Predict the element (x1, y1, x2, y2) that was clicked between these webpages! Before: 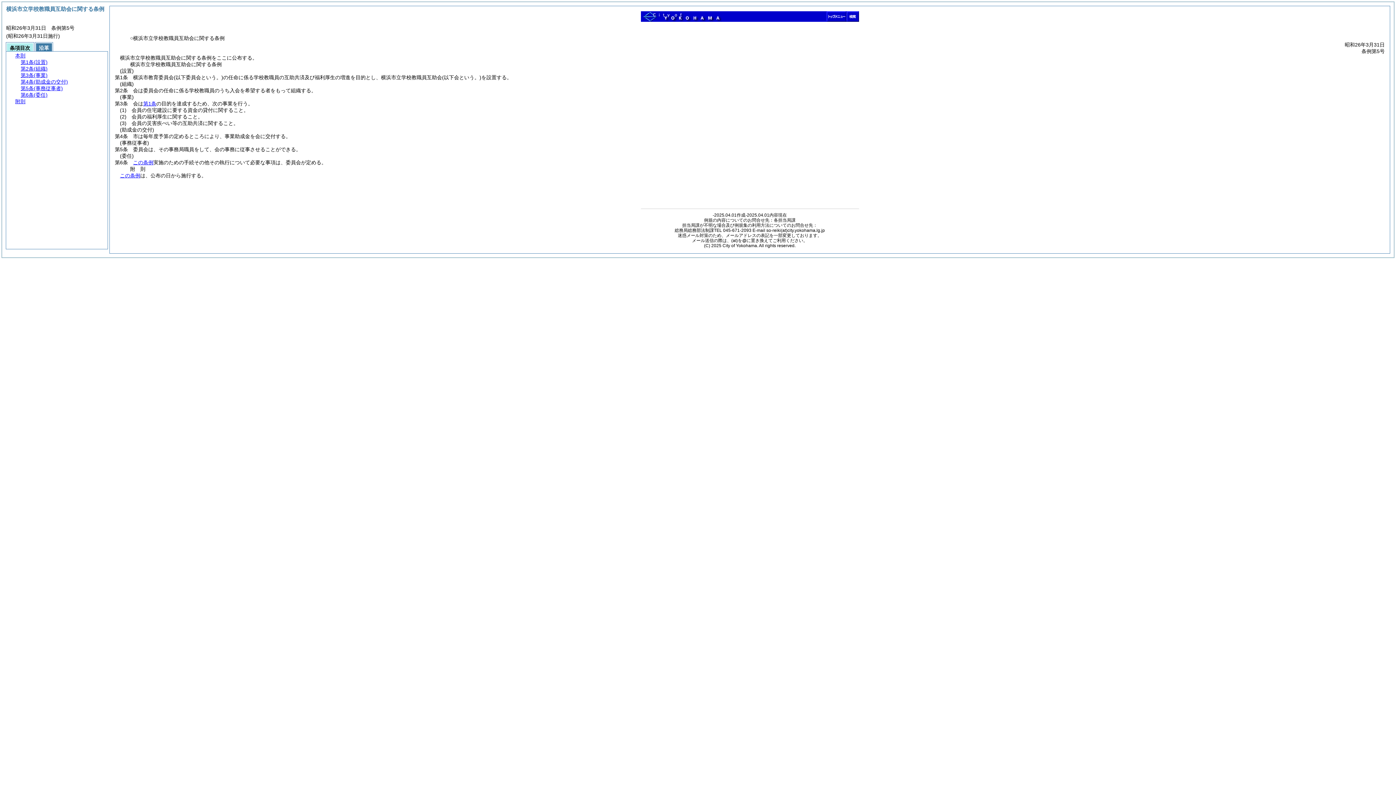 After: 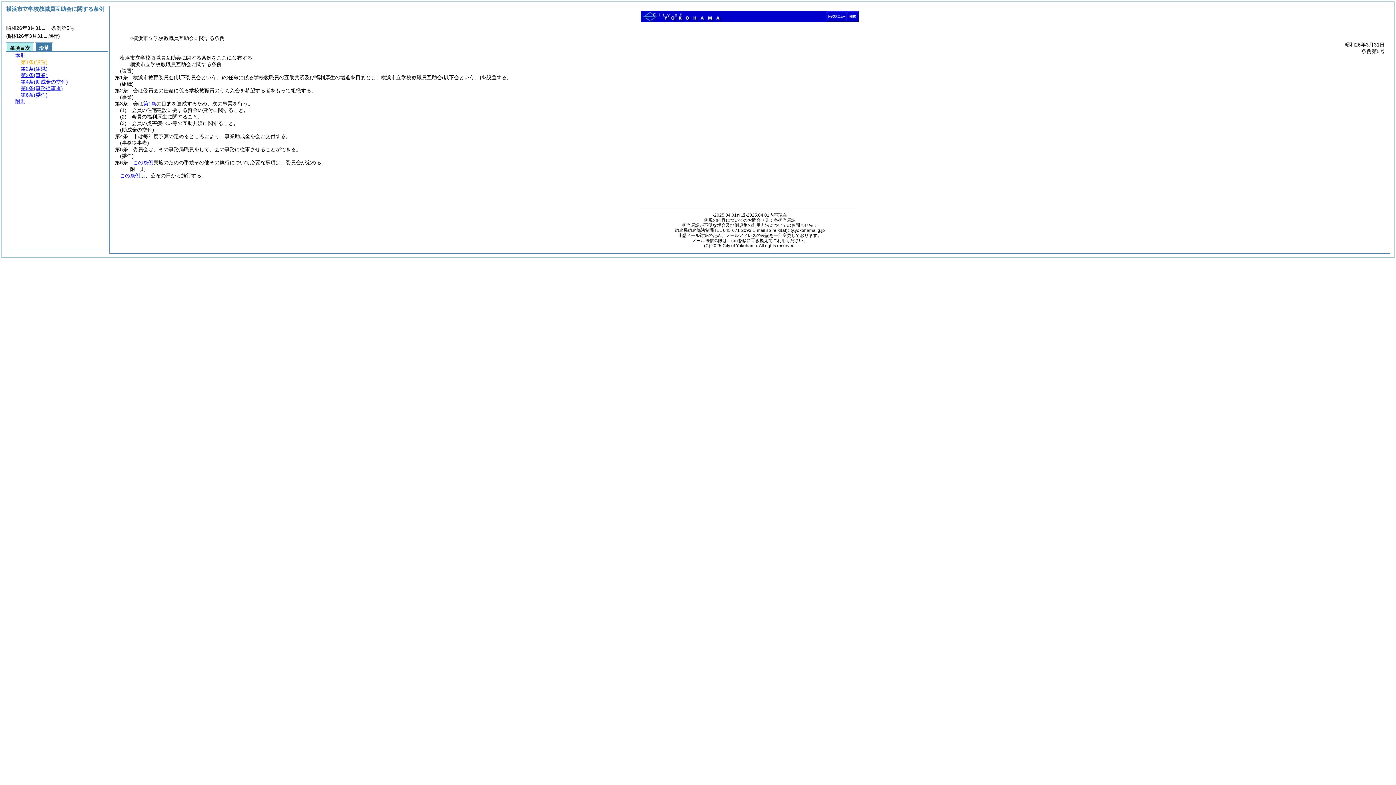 Action: label: 第1条(設置) bbox: (20, 59, 47, 65)